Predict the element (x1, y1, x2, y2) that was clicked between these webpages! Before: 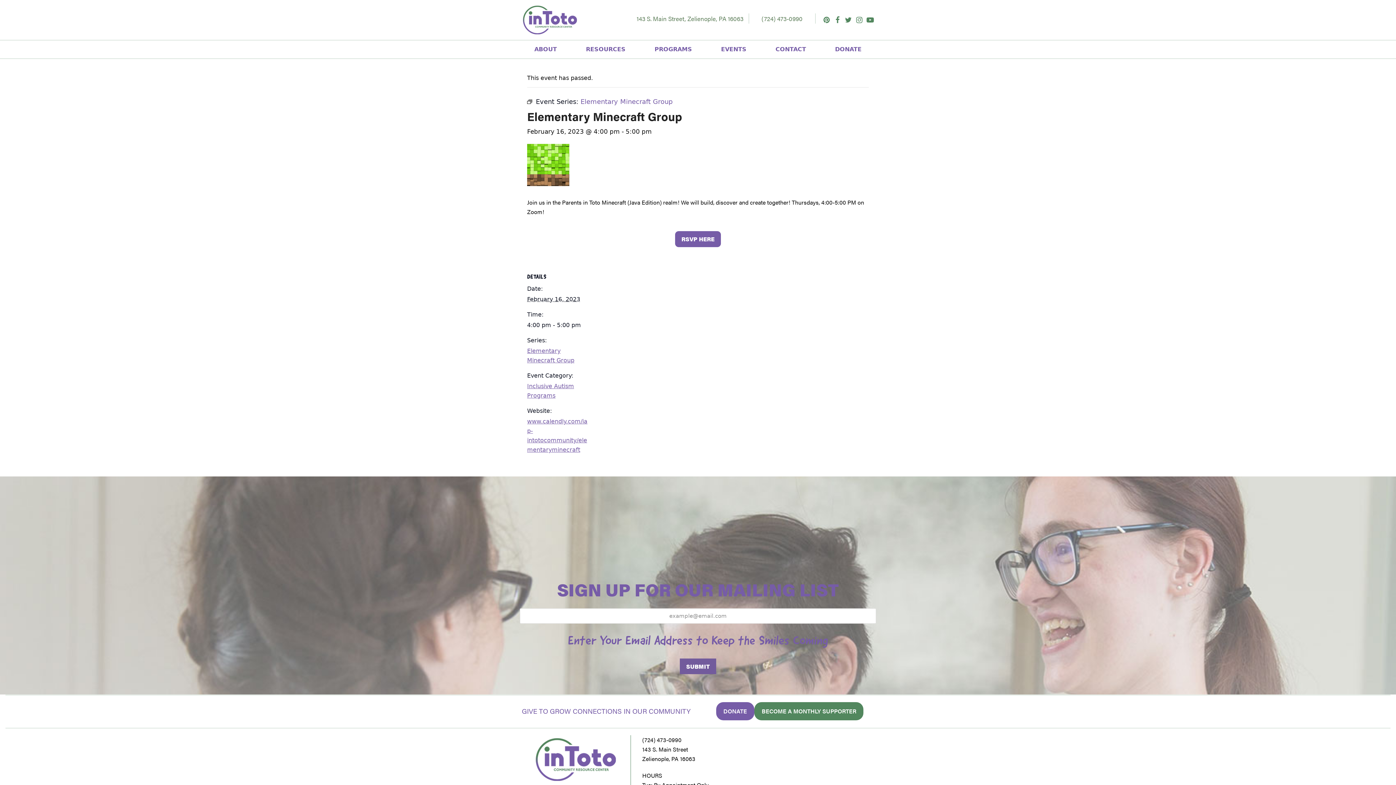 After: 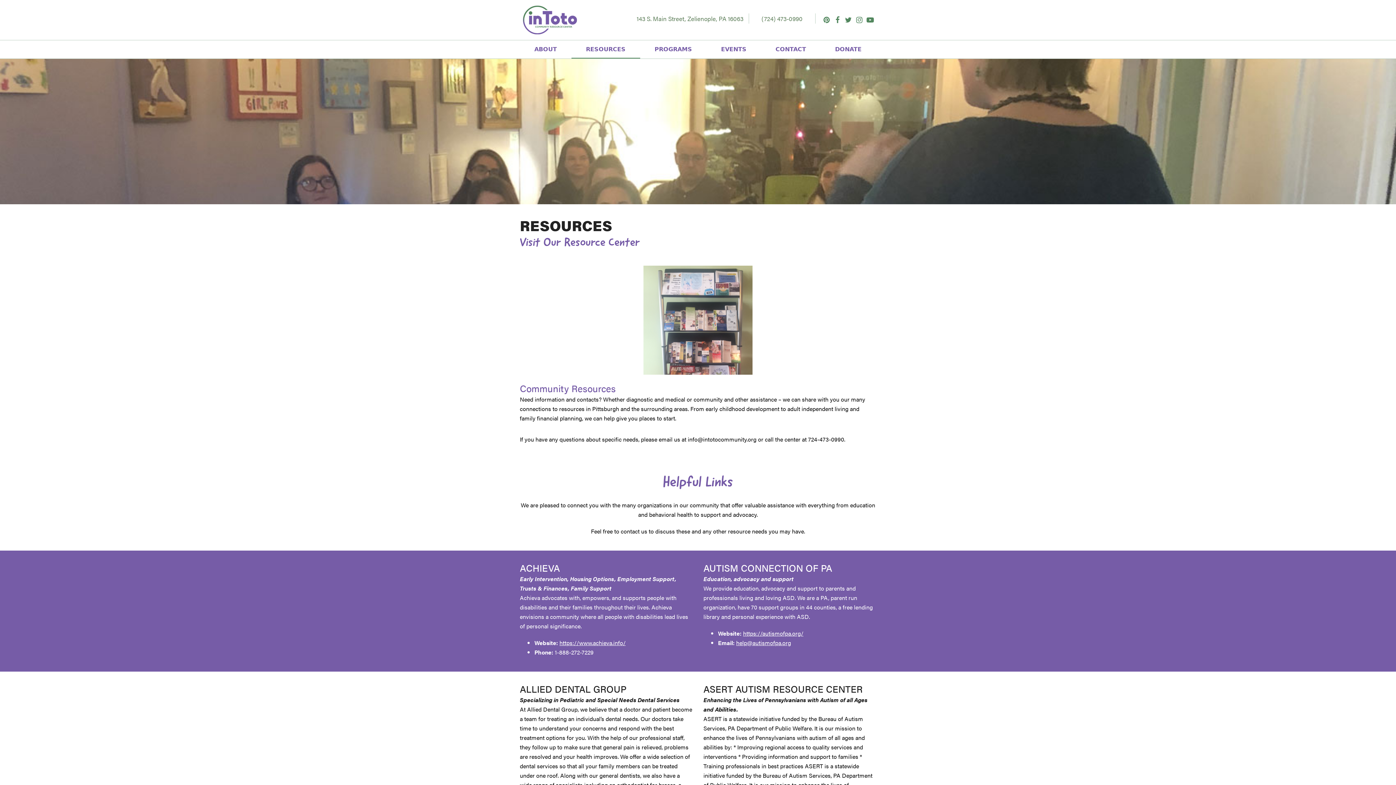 Action: label: RESOURCES bbox: (571, 40, 640, 58)